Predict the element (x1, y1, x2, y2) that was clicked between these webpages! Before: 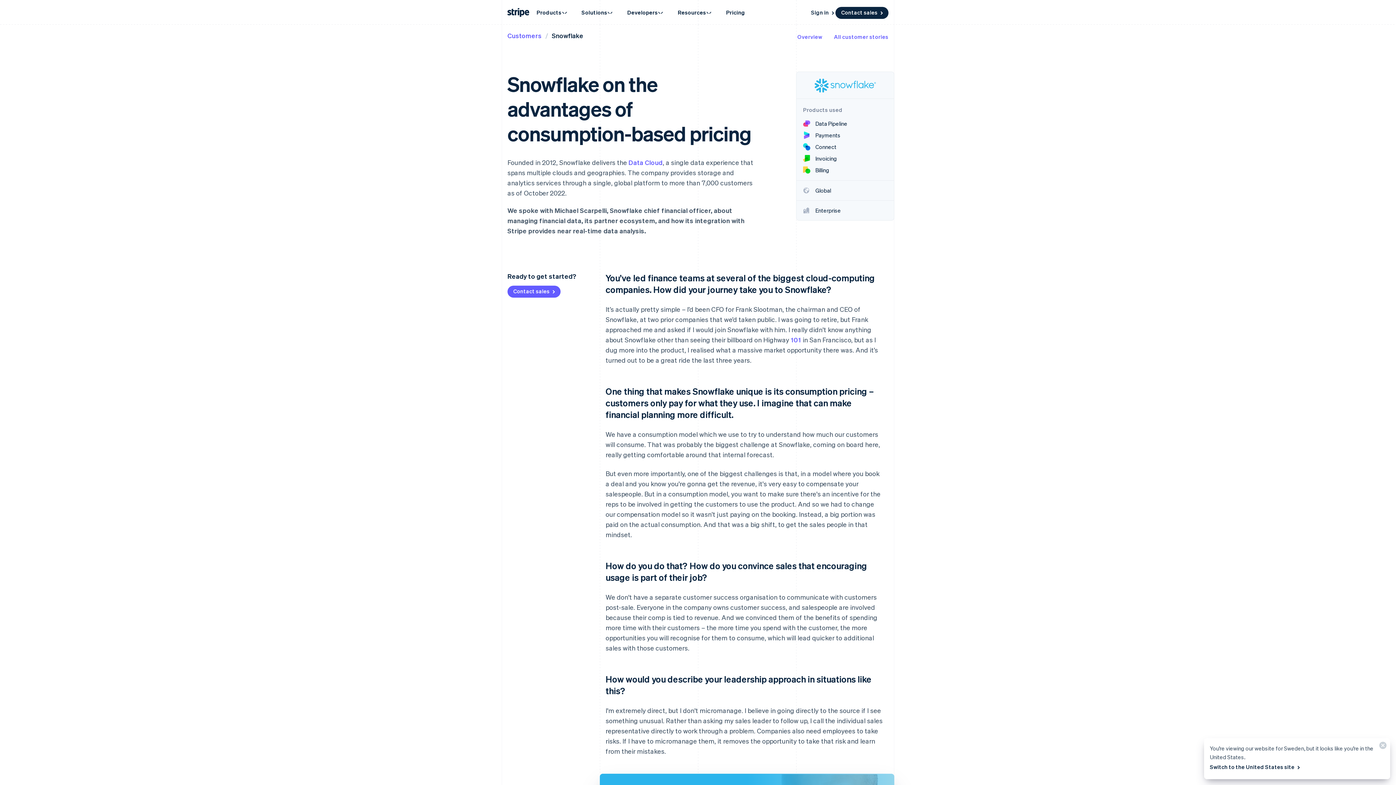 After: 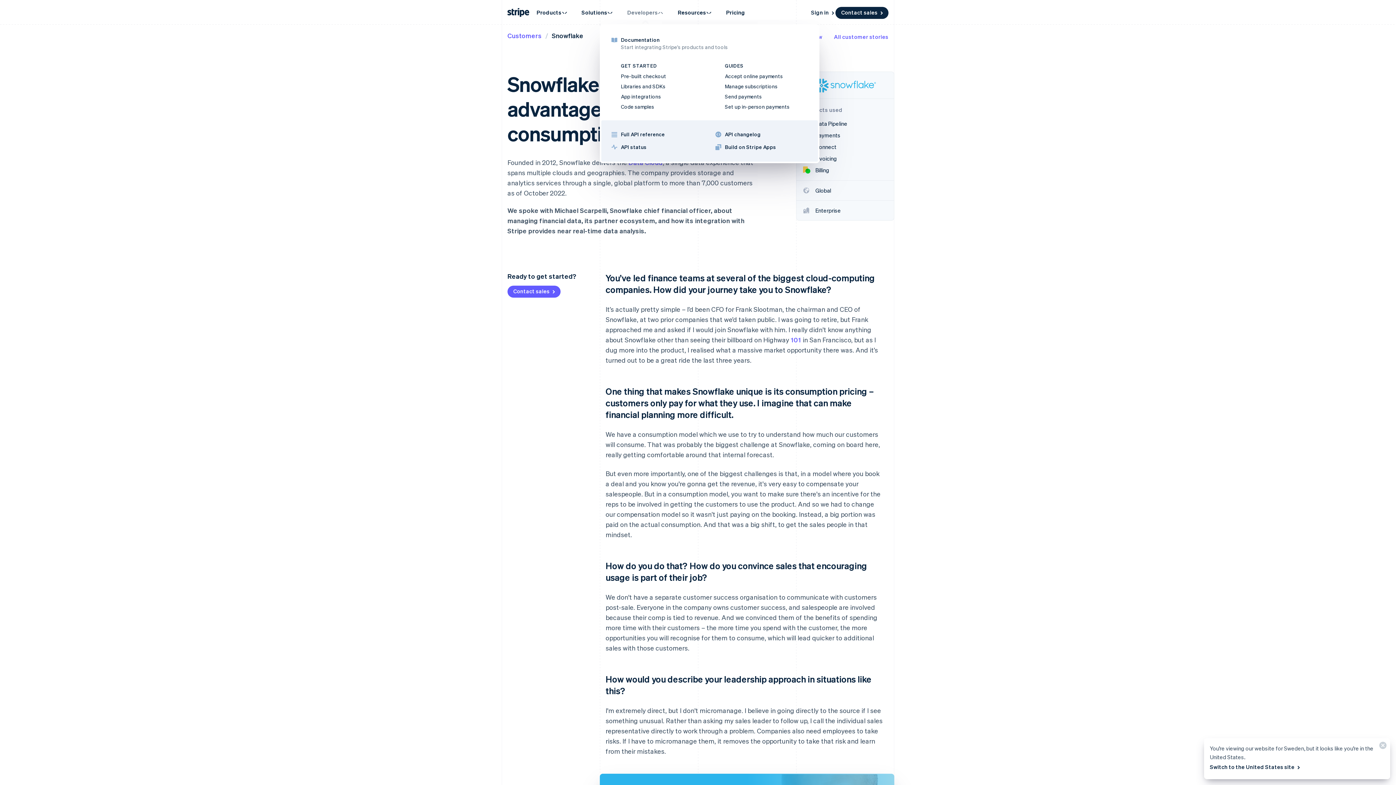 Action: label: Developers bbox: (620, 4, 671, 20)